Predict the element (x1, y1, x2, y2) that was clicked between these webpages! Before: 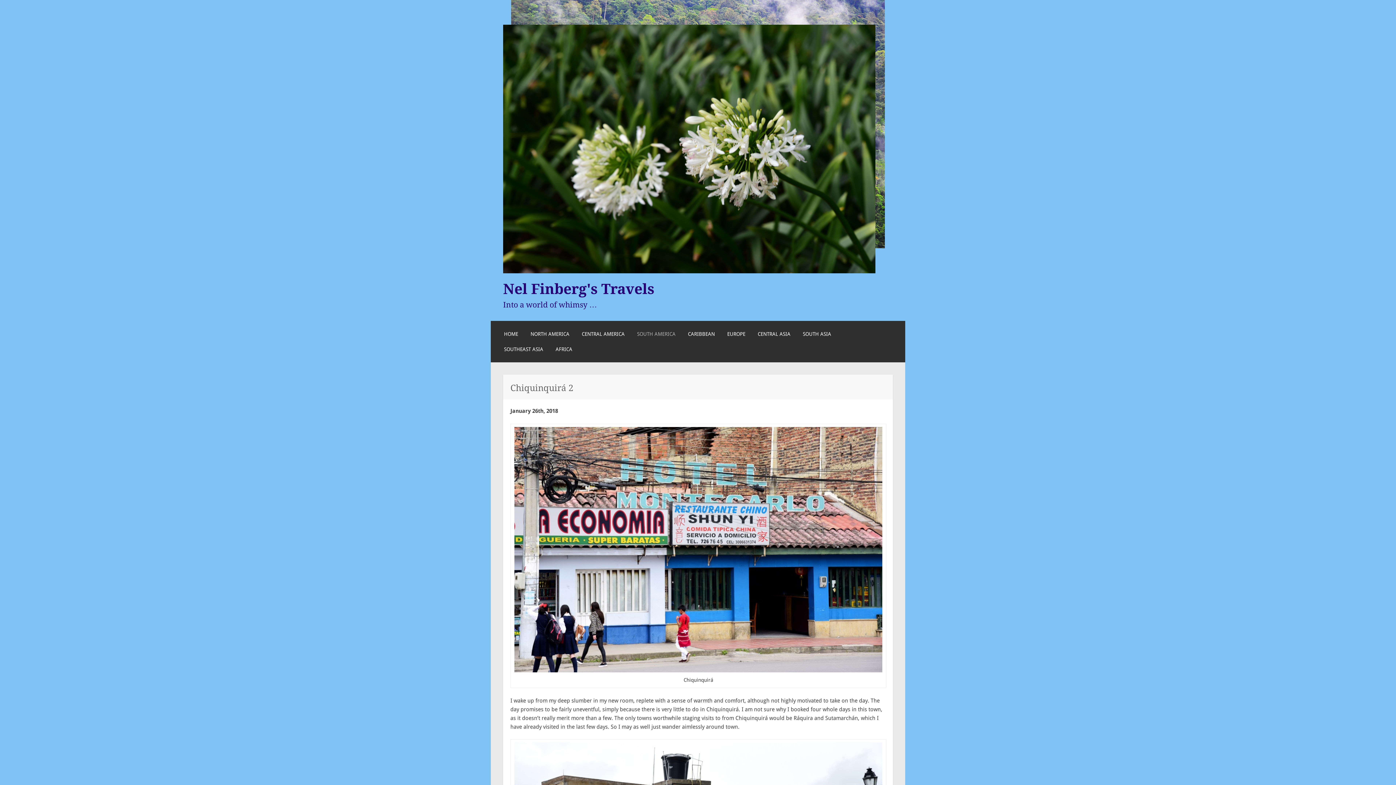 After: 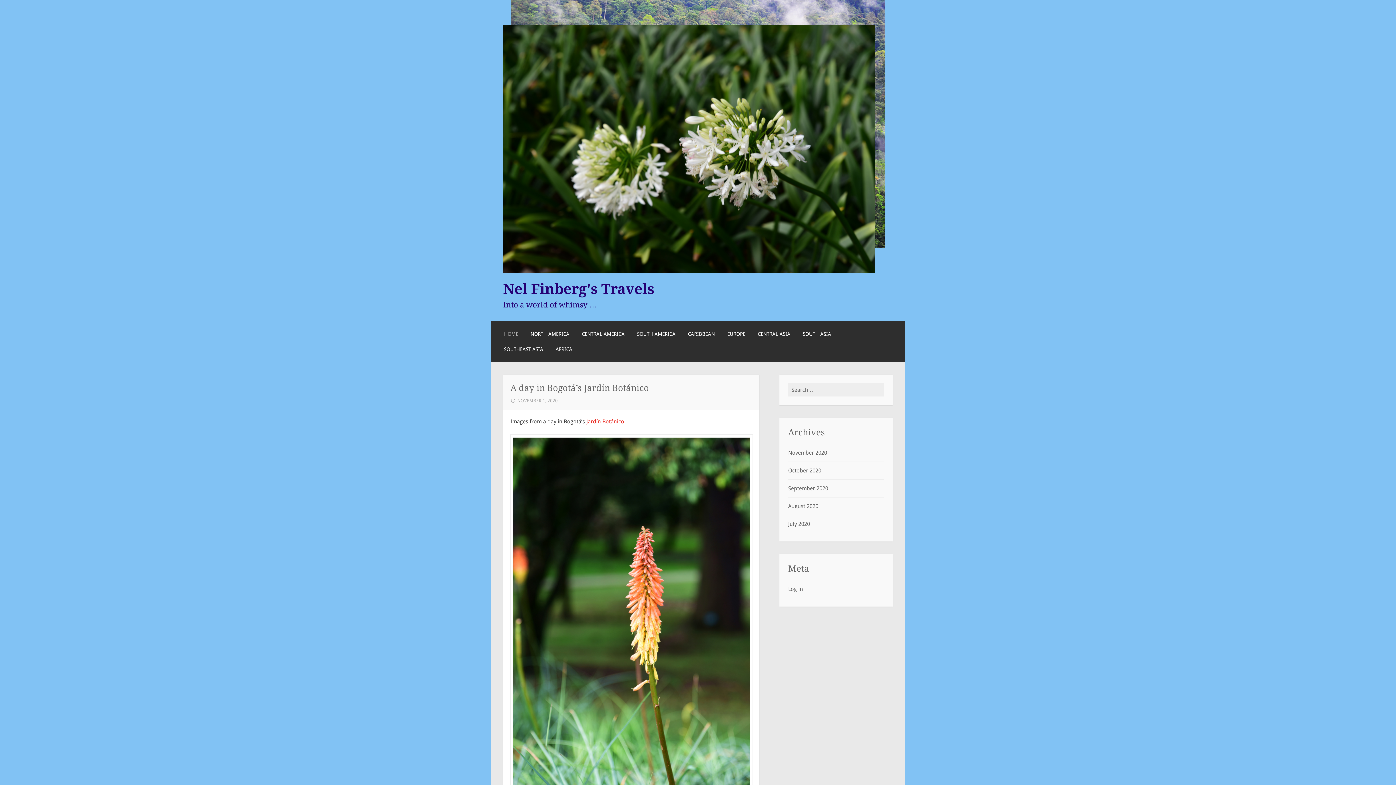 Action: label: Nel Finberg's Travels bbox: (503, 280, 654, 297)